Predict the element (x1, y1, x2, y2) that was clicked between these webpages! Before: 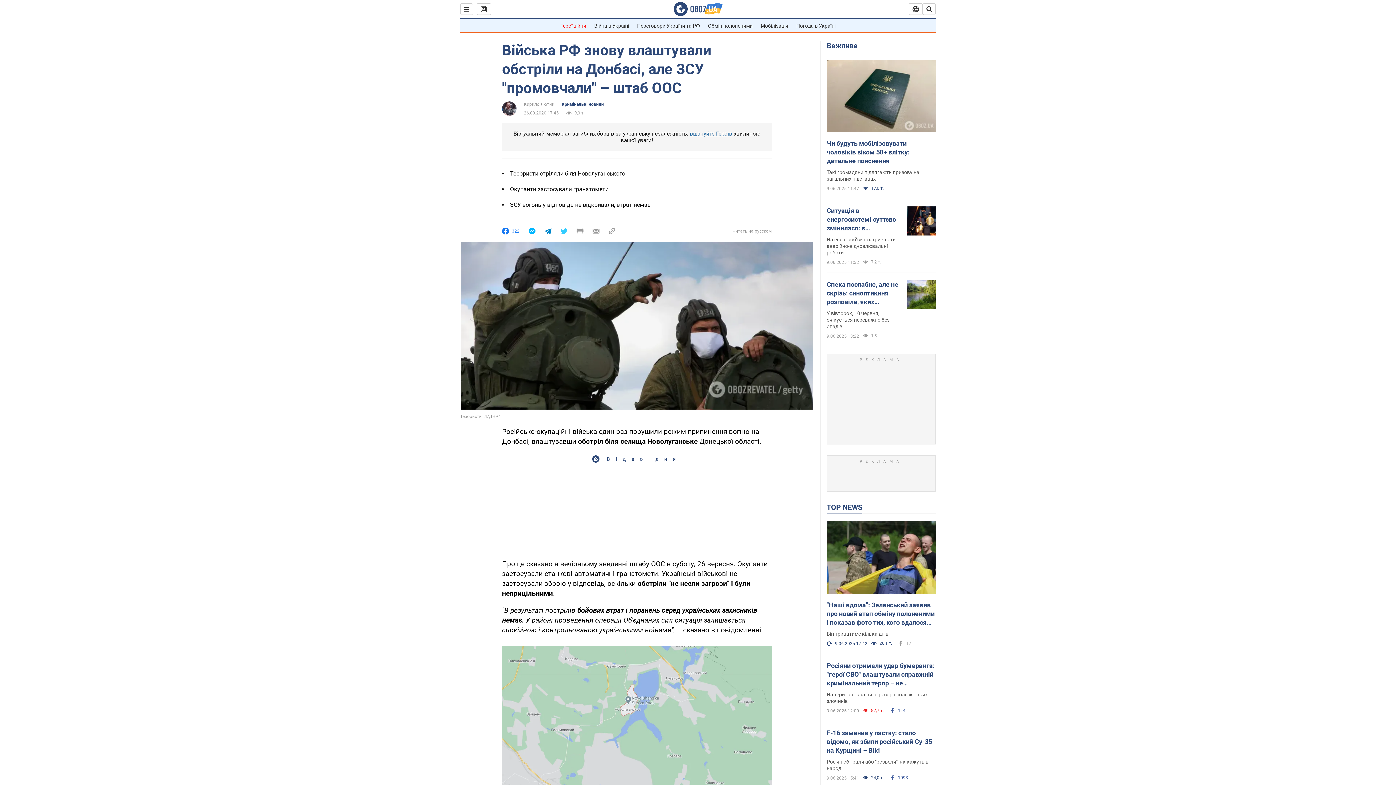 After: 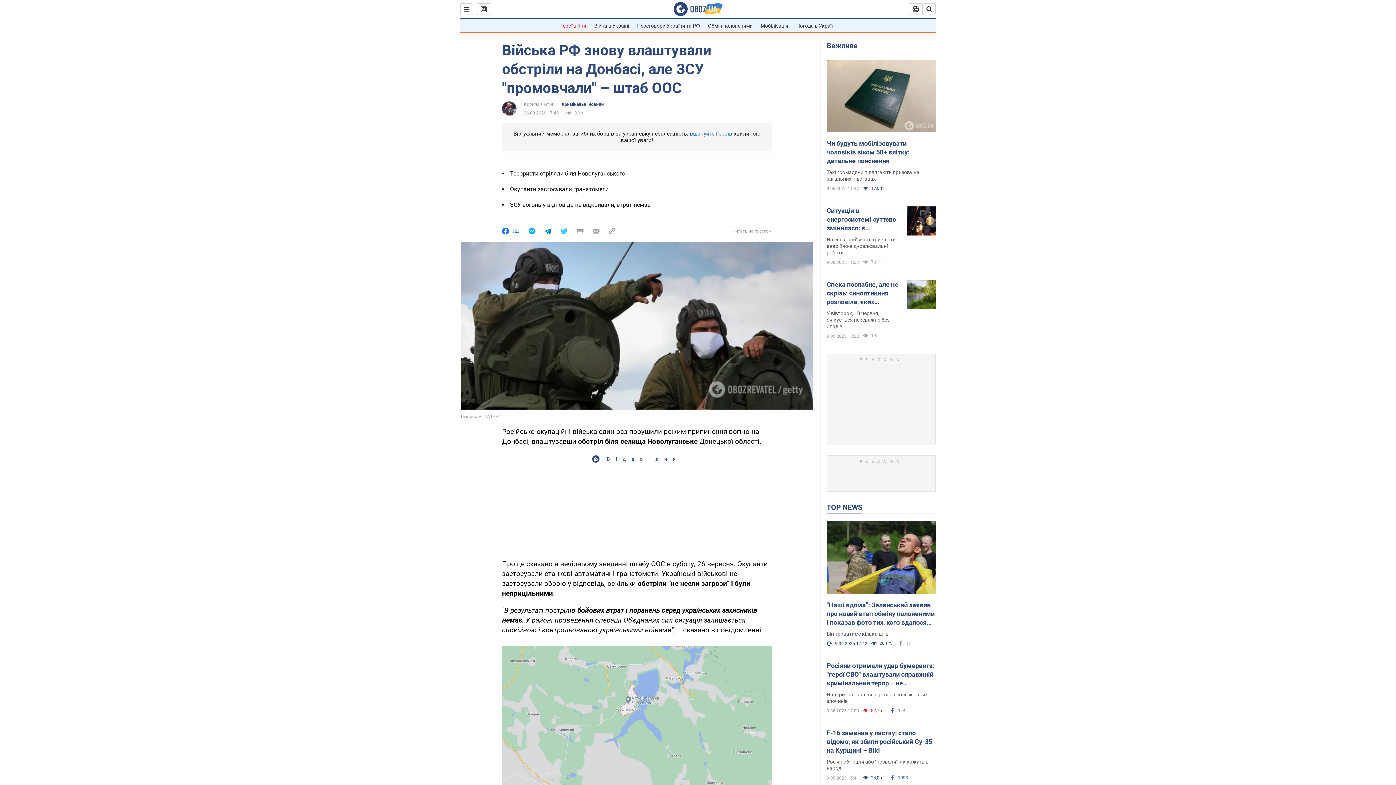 Action: bbox: (544, 227, 551, 234)